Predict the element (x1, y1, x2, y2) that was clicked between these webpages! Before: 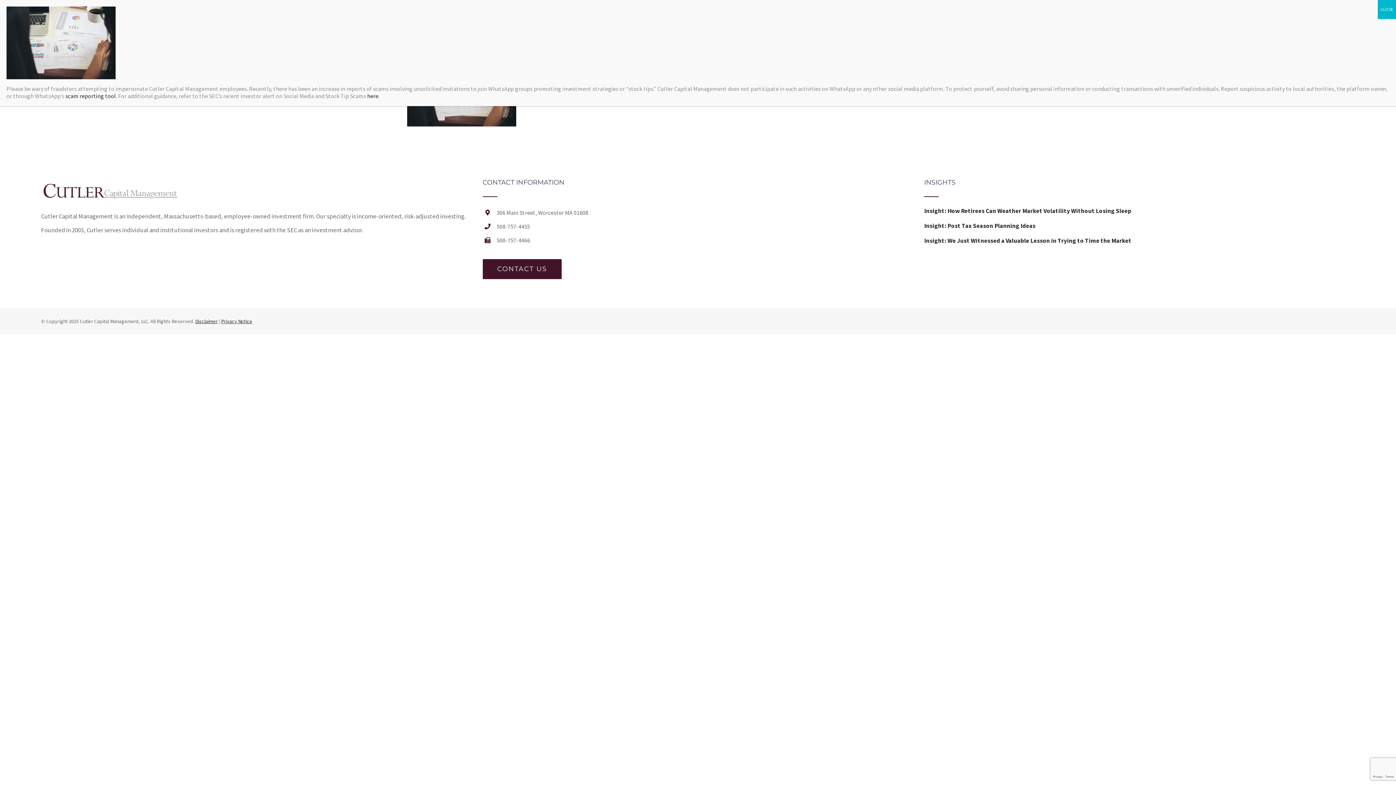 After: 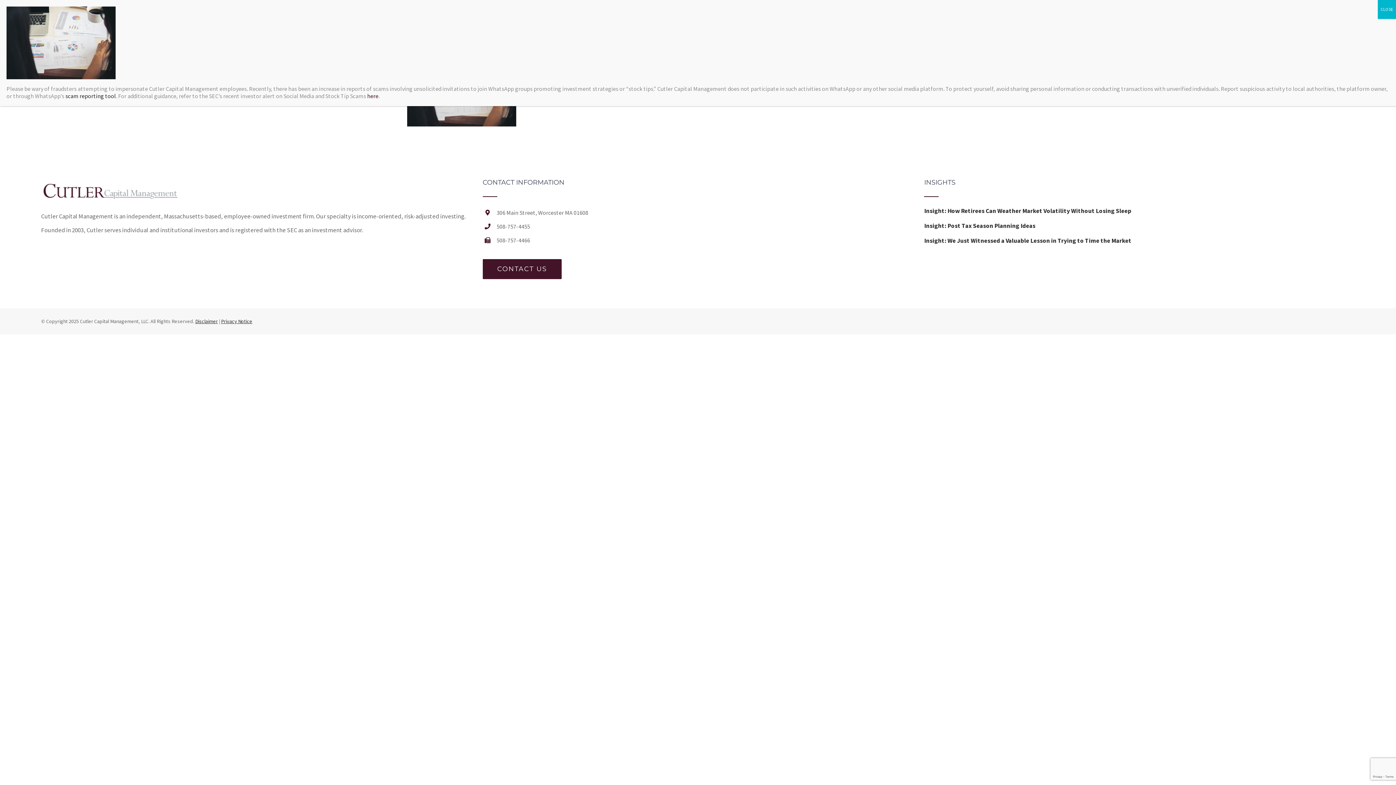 Action: label: here bbox: (367, 92, 378, 99)